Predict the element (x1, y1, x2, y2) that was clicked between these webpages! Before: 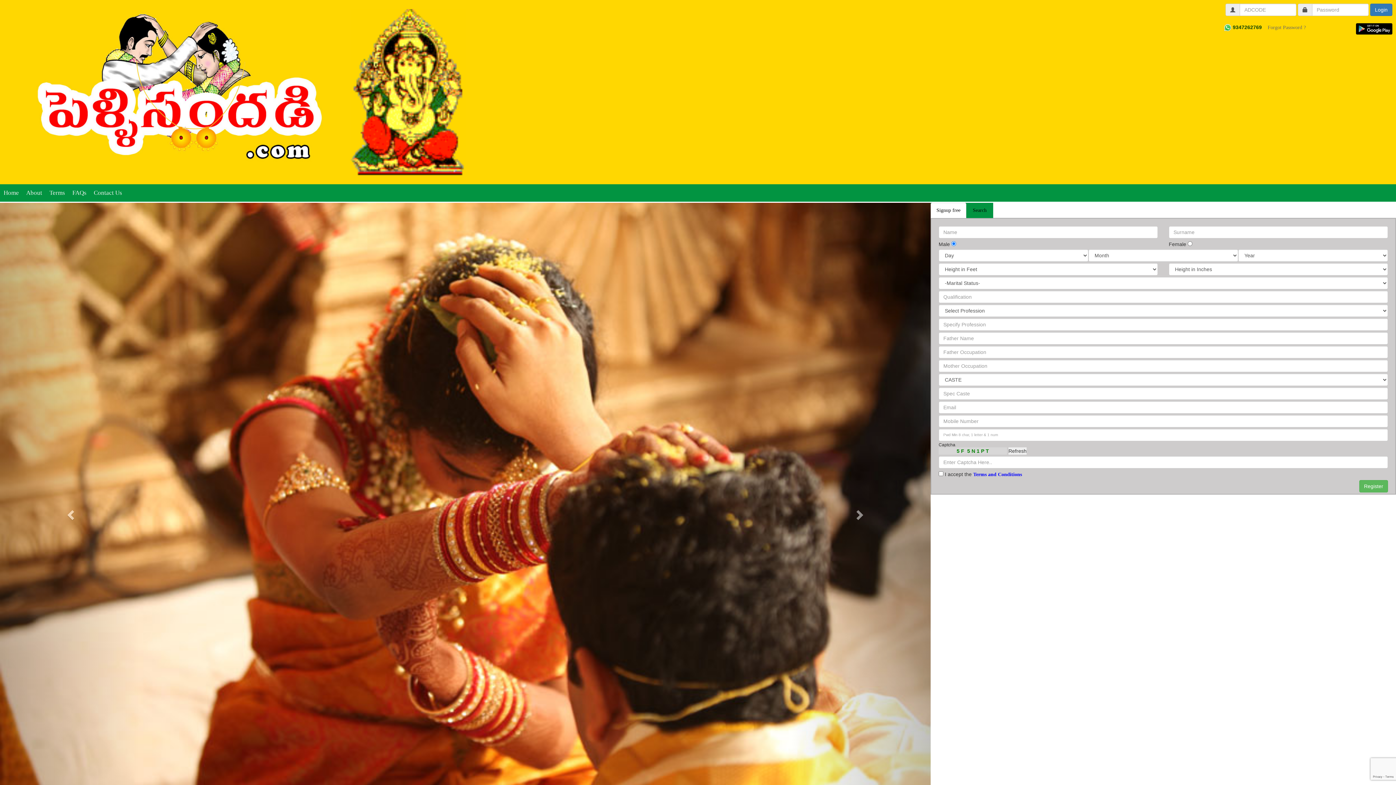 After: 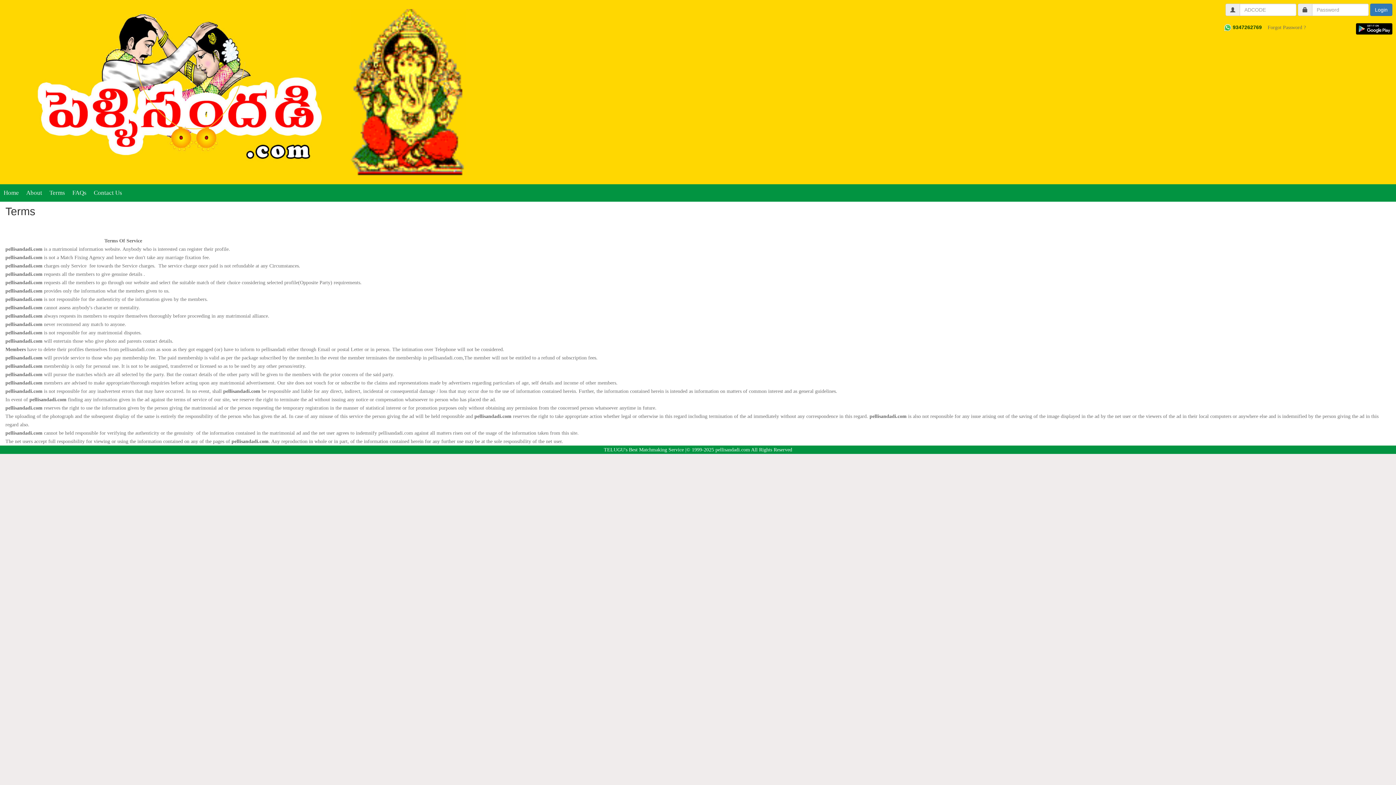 Action: bbox: (45, 184, 68, 201) label: Terms